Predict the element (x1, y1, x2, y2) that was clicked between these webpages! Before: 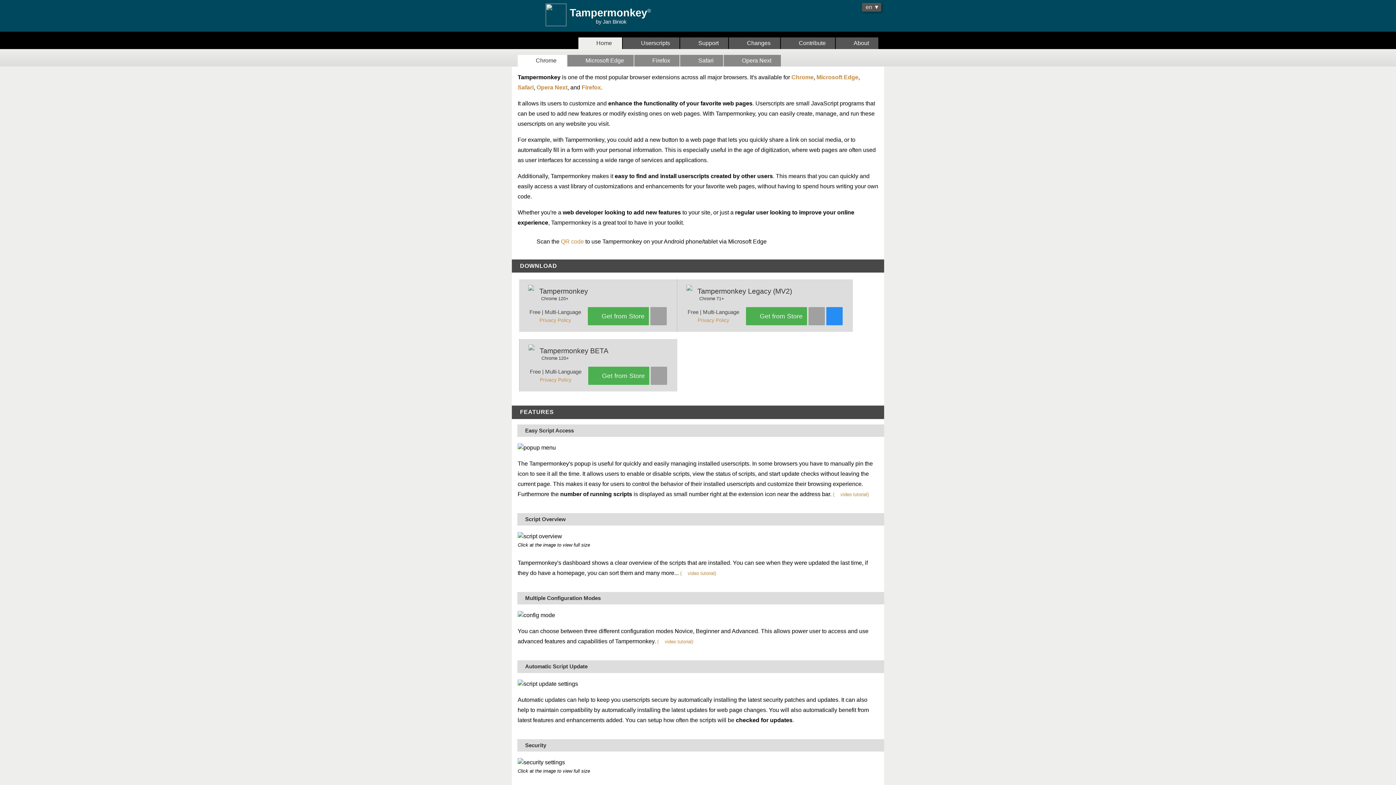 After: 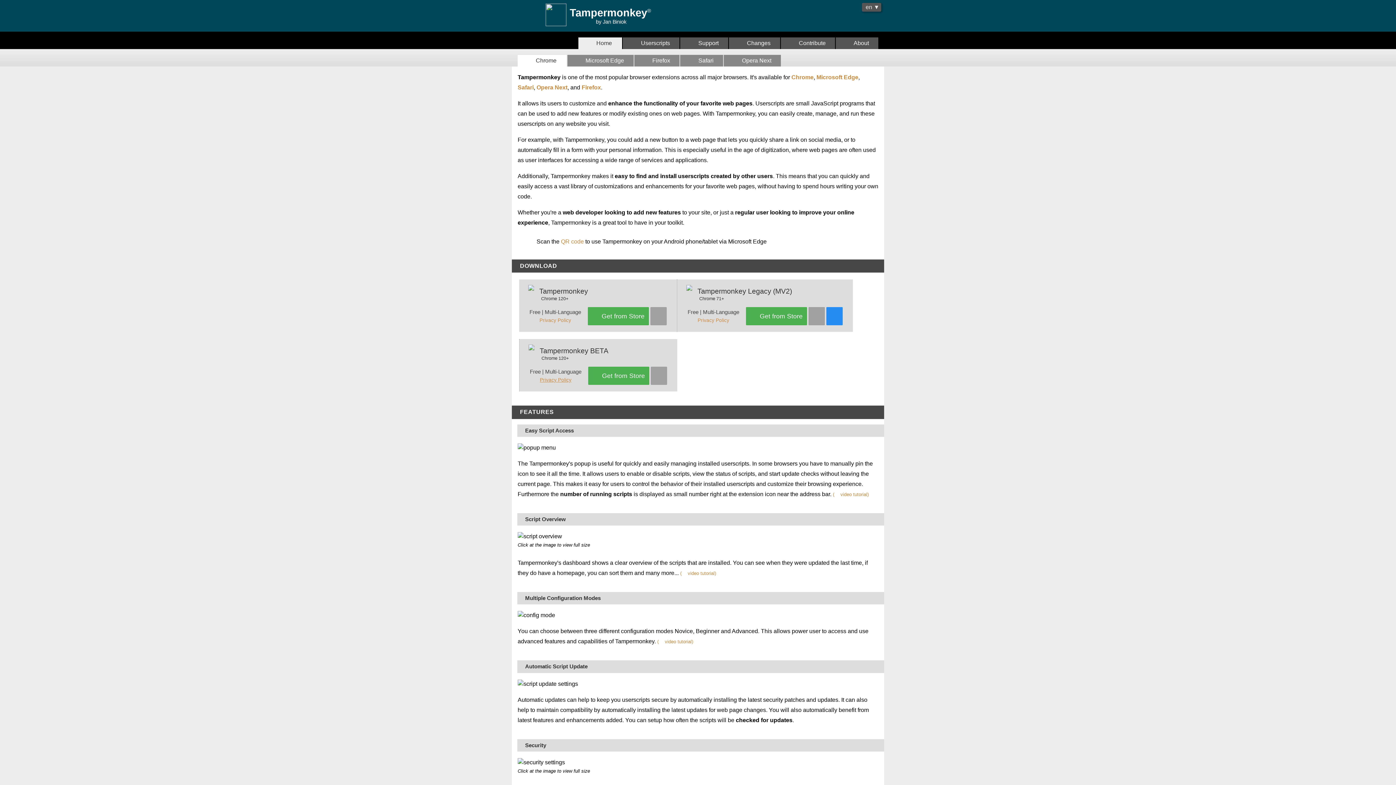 Action: label: Privacy Policy bbox: (539, 377, 571, 382)